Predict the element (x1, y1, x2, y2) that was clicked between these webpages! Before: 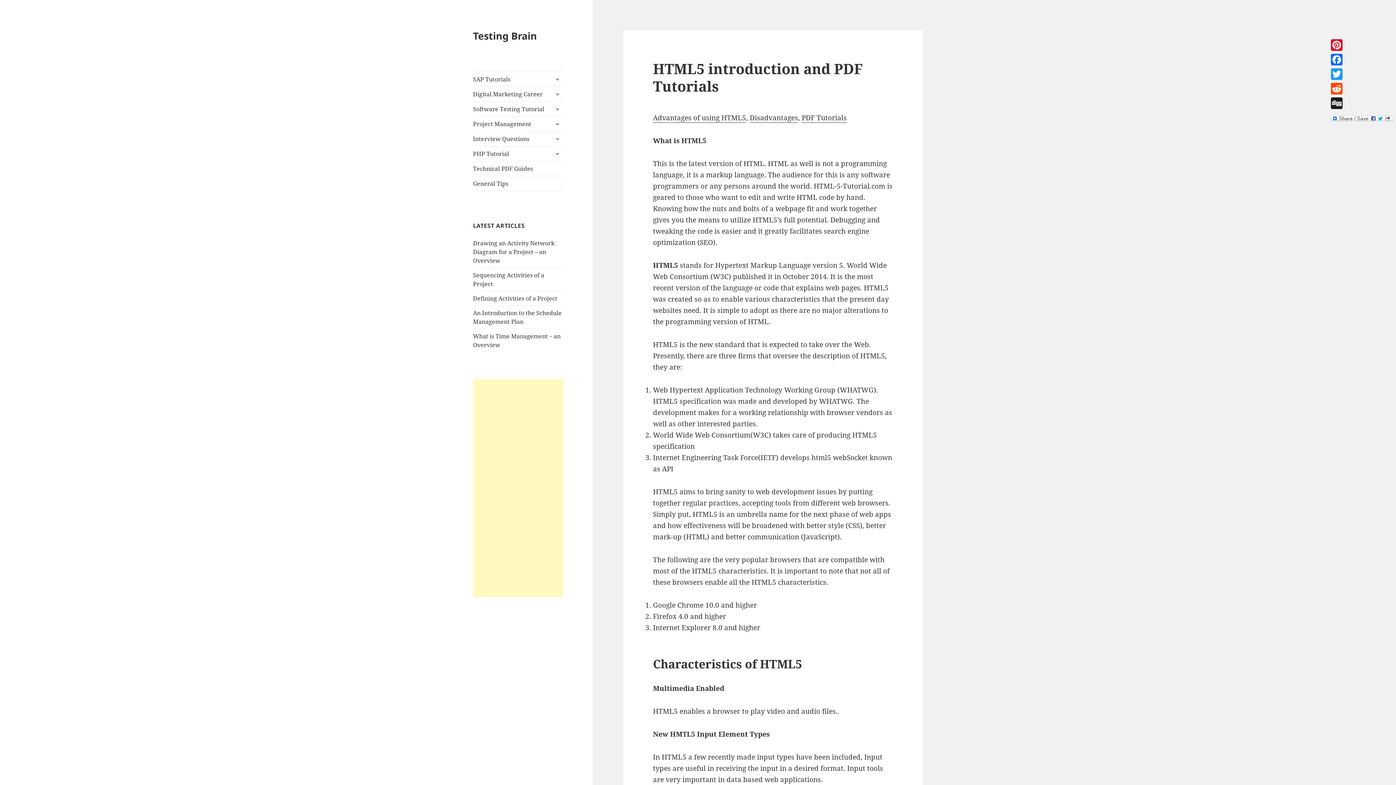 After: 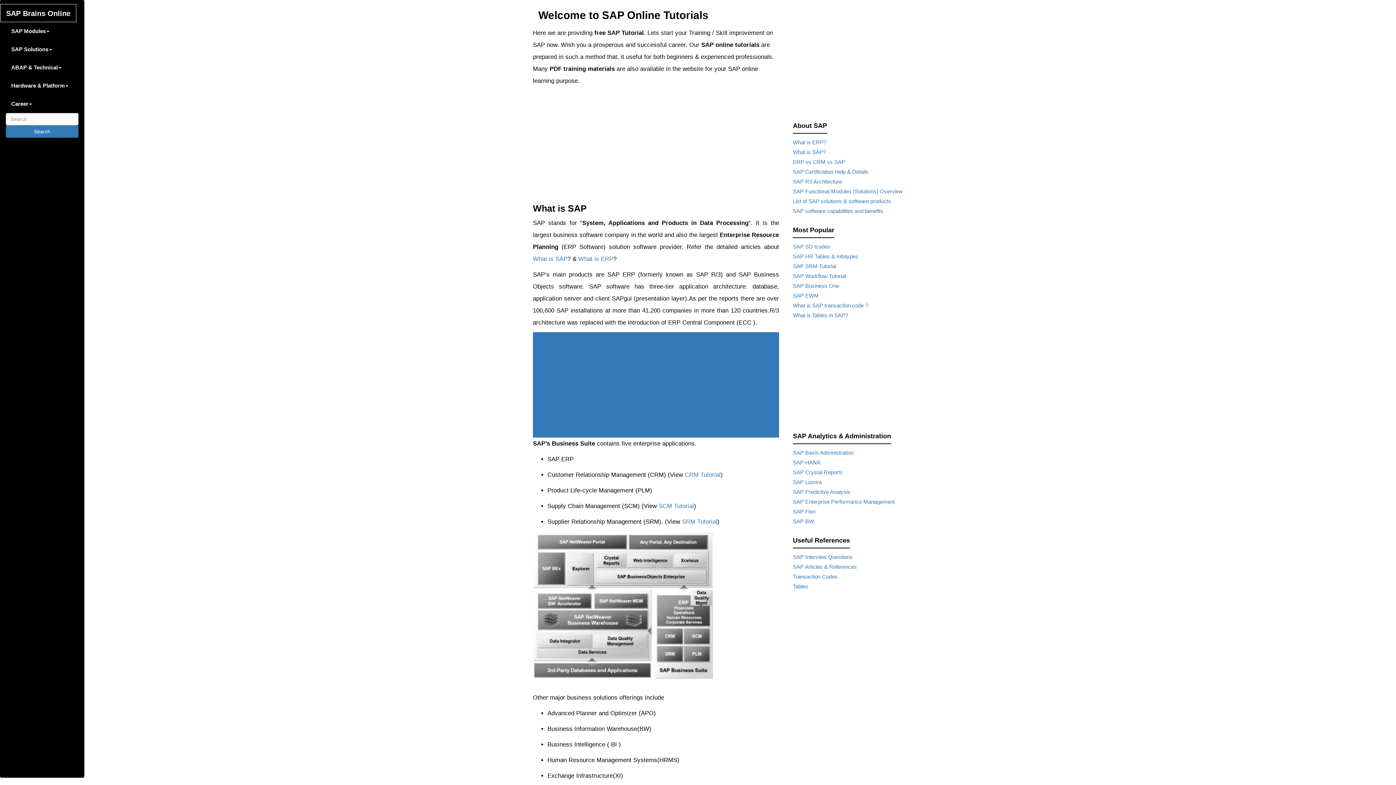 Action: label: SAP Tutorials bbox: (473, 72, 563, 86)